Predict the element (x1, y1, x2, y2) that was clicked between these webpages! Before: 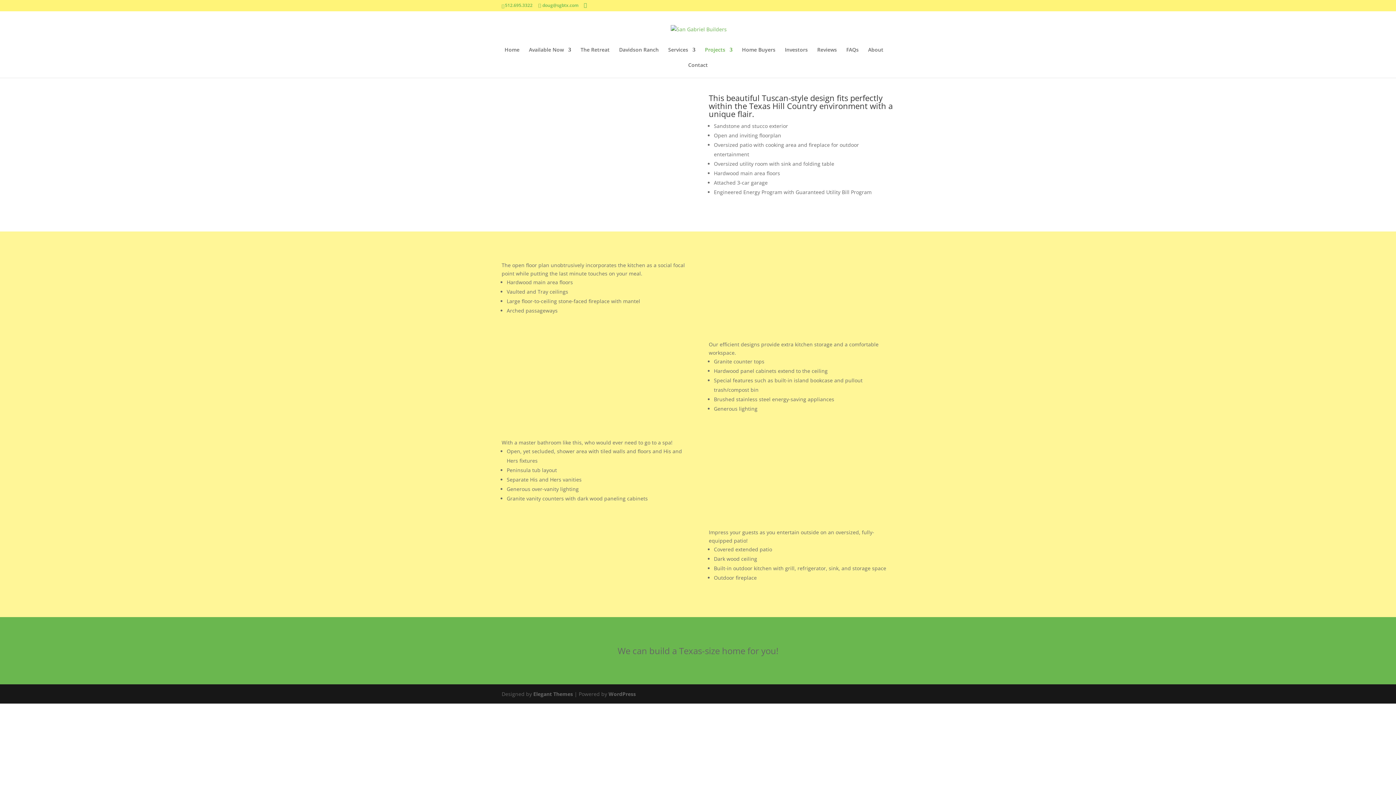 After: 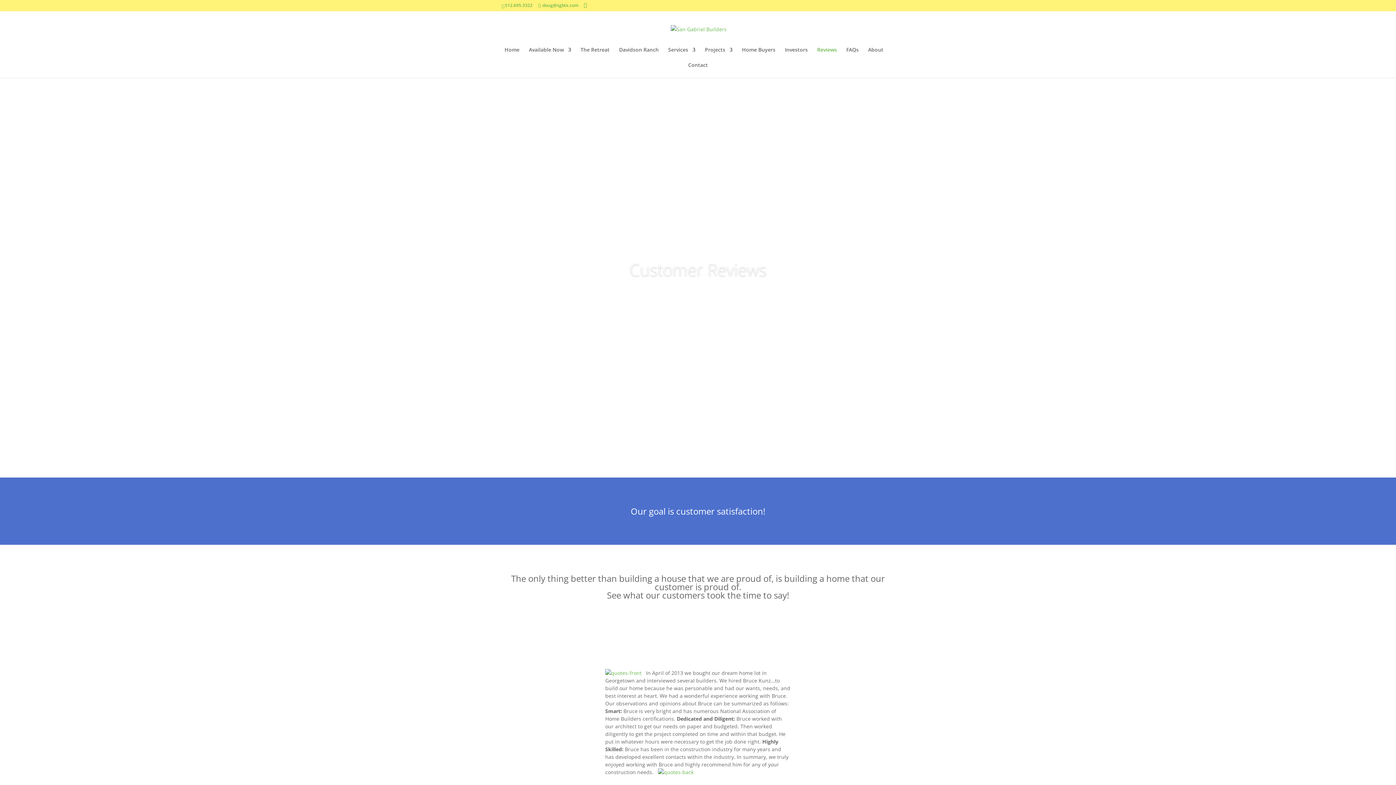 Action: label: Reviews bbox: (817, 47, 837, 62)